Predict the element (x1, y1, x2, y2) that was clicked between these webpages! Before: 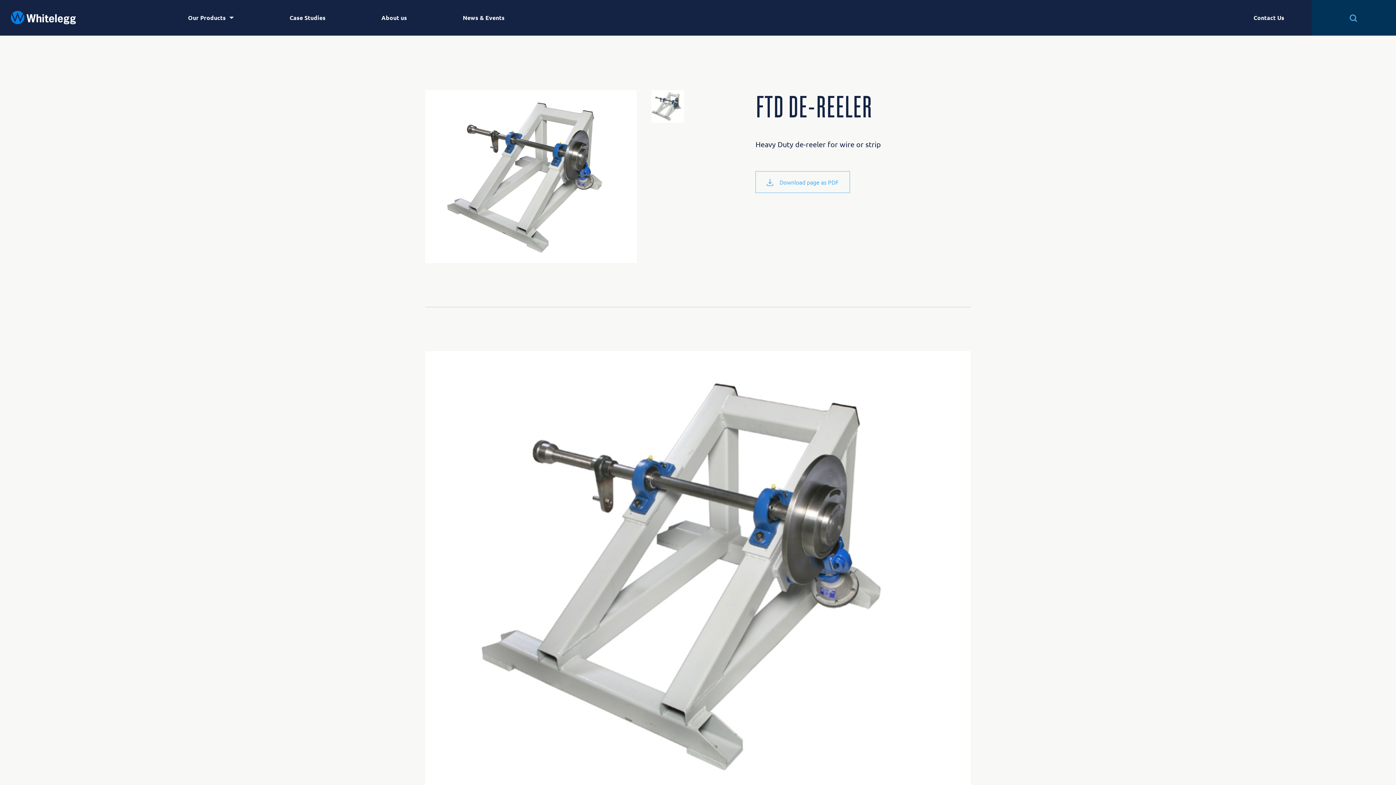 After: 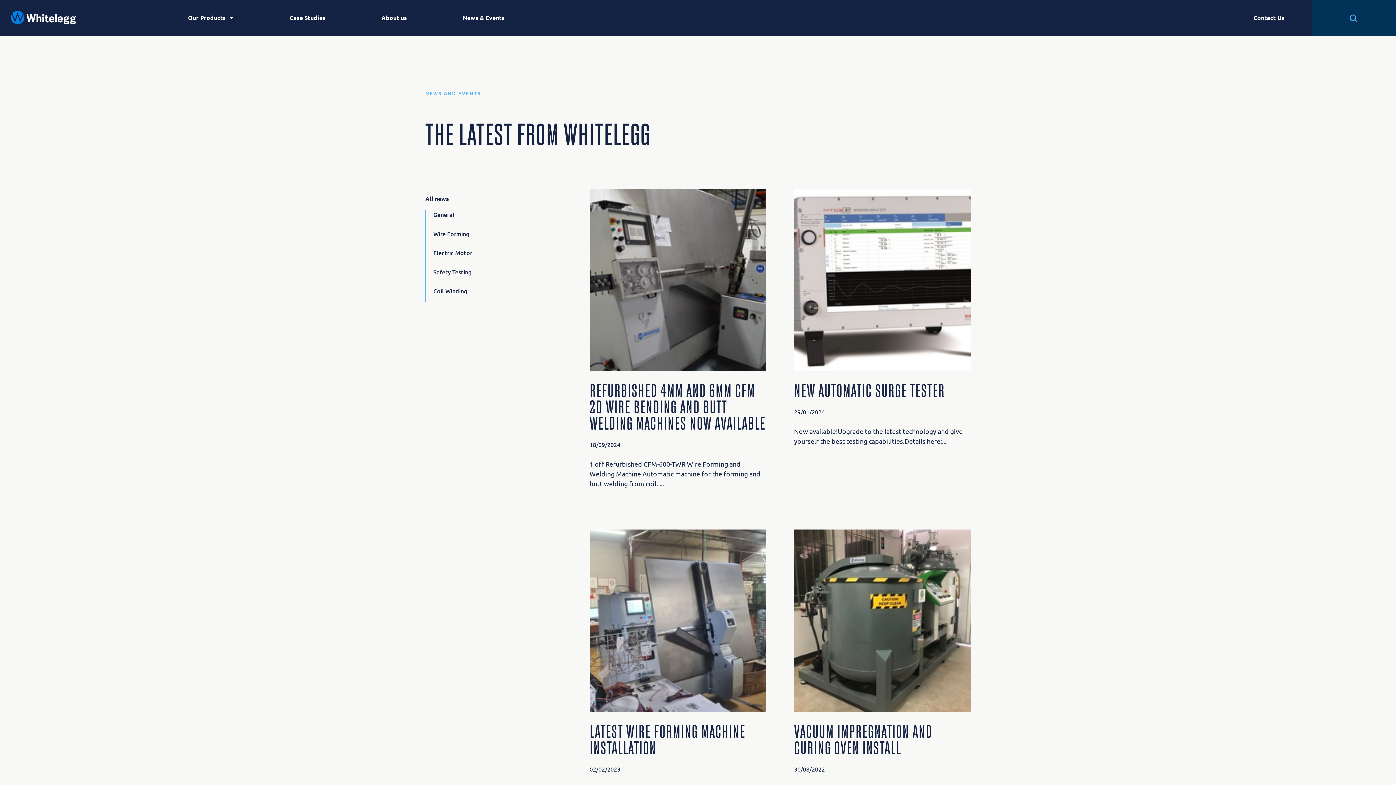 Action: label: News & Events bbox: (435, 0, 532, 35)